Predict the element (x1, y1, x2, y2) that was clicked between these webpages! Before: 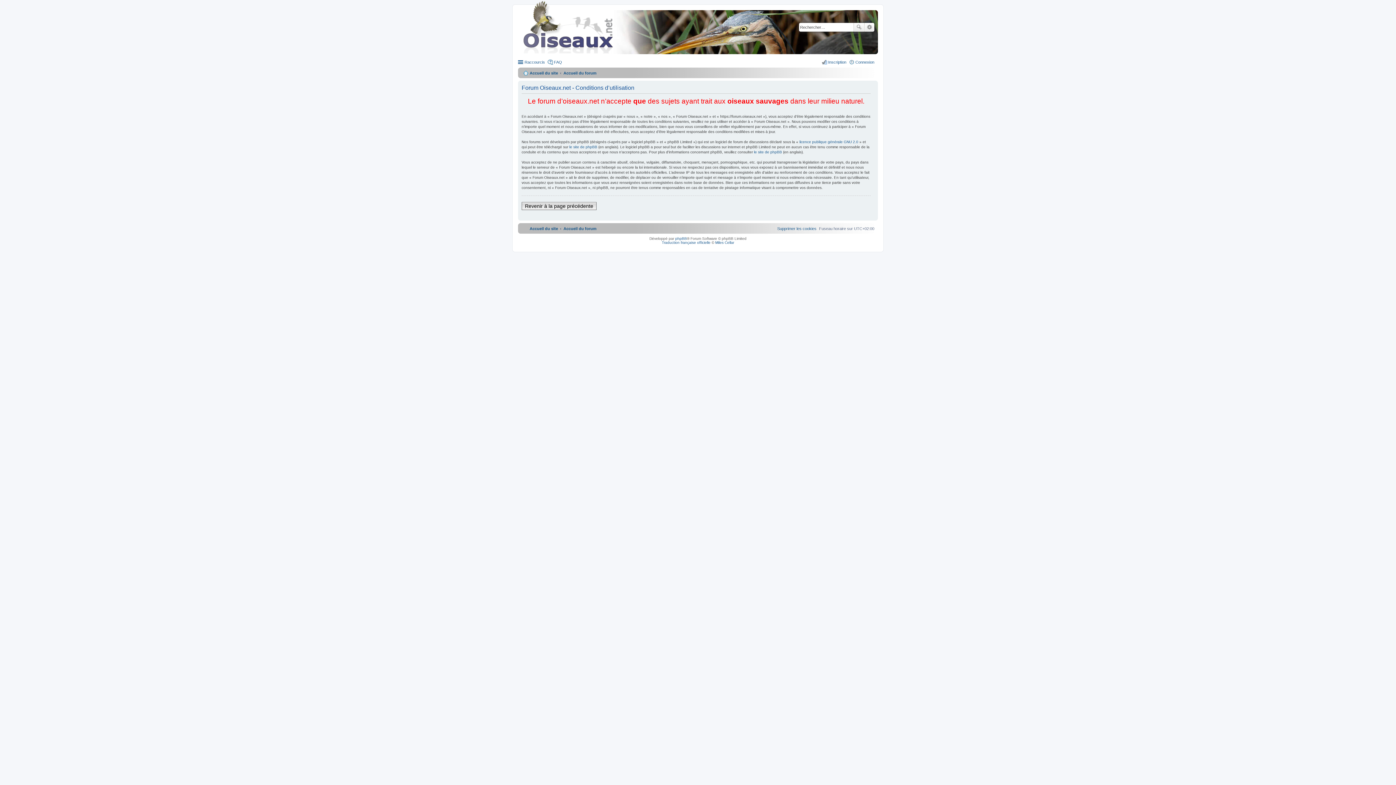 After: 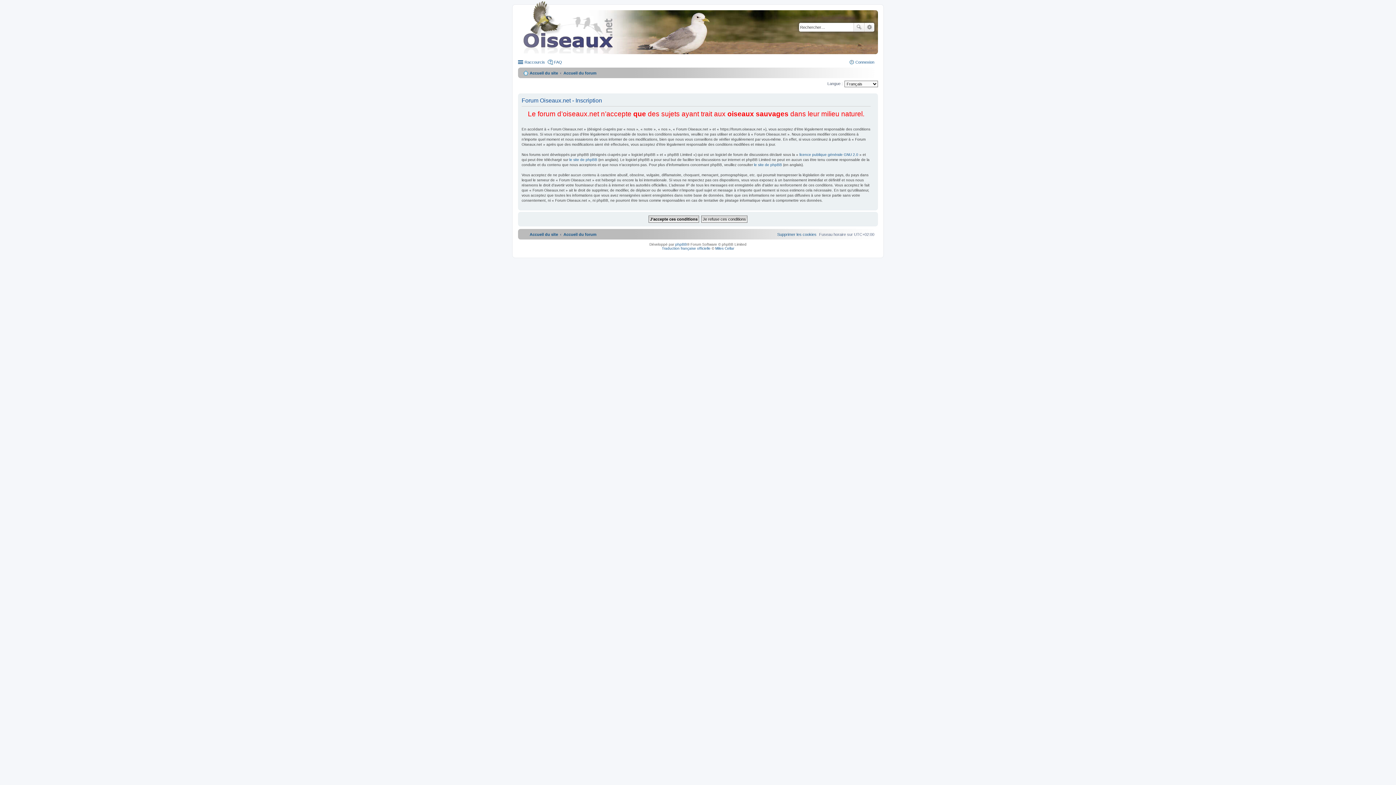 Action: bbox: (821, 57, 846, 66) label: Inscription